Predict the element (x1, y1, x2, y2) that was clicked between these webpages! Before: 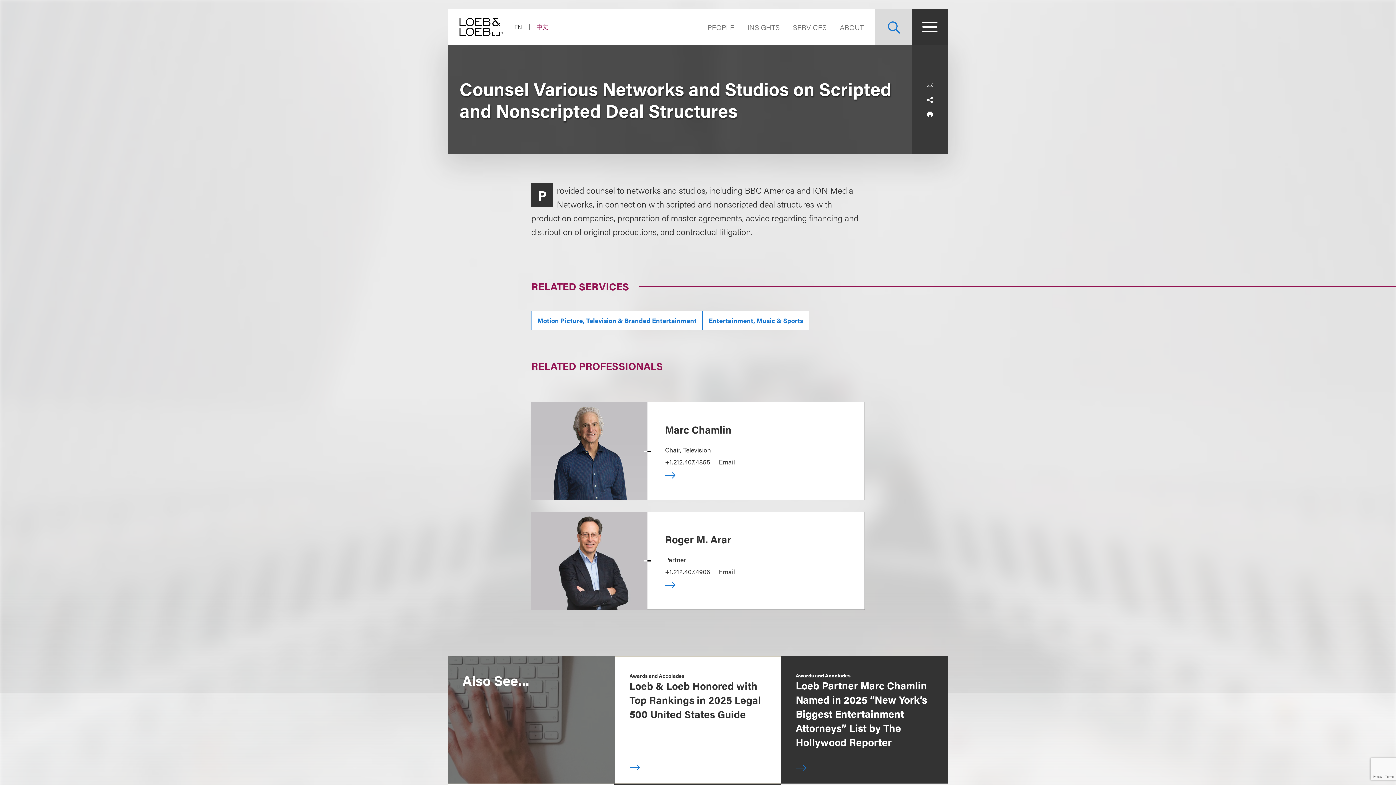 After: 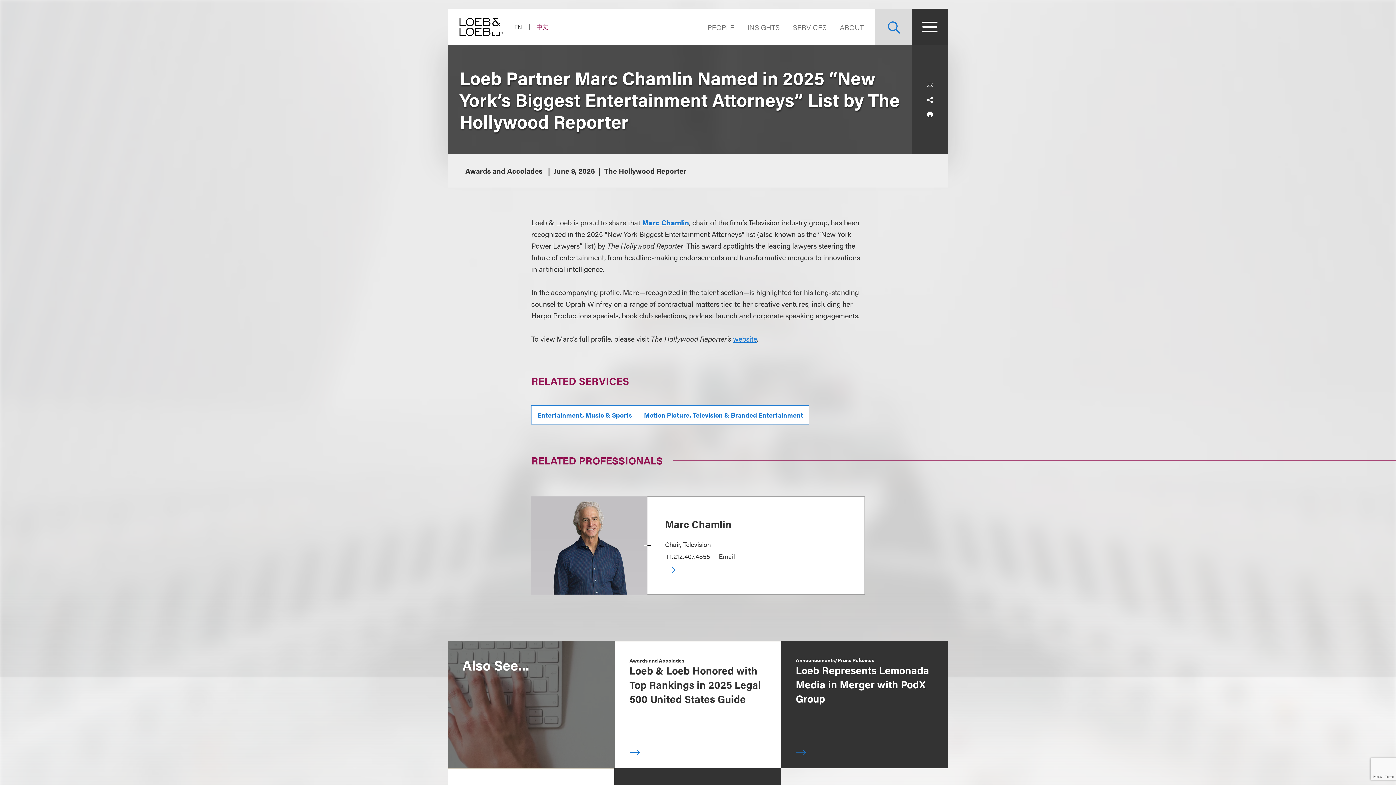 Action: bbox: (781, 656, 948, 784) label: Awards and Accolades
Loeb Partner Marc Chamlin Named in 2025 “New York’s Biggest Entertainment Attorneys” List by The Hollywood Reporter